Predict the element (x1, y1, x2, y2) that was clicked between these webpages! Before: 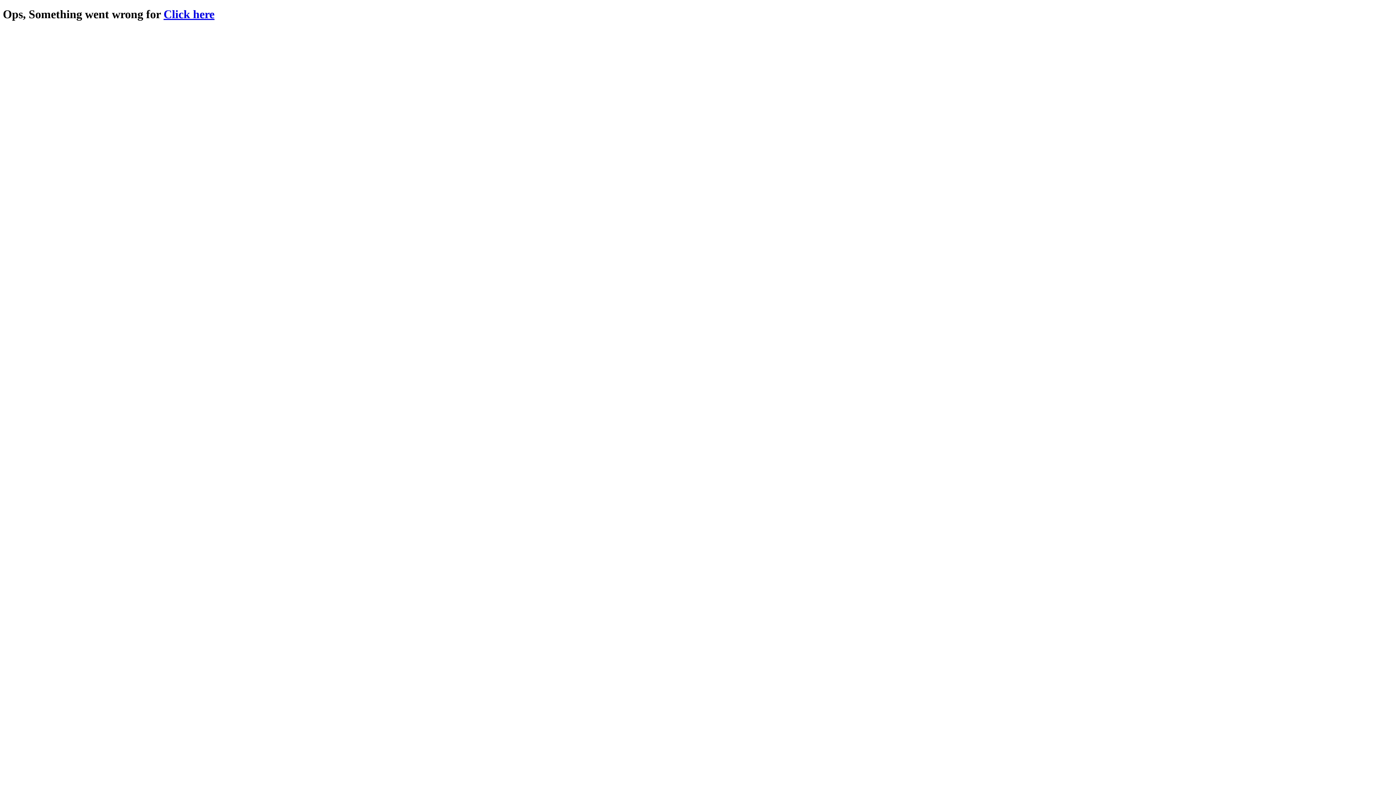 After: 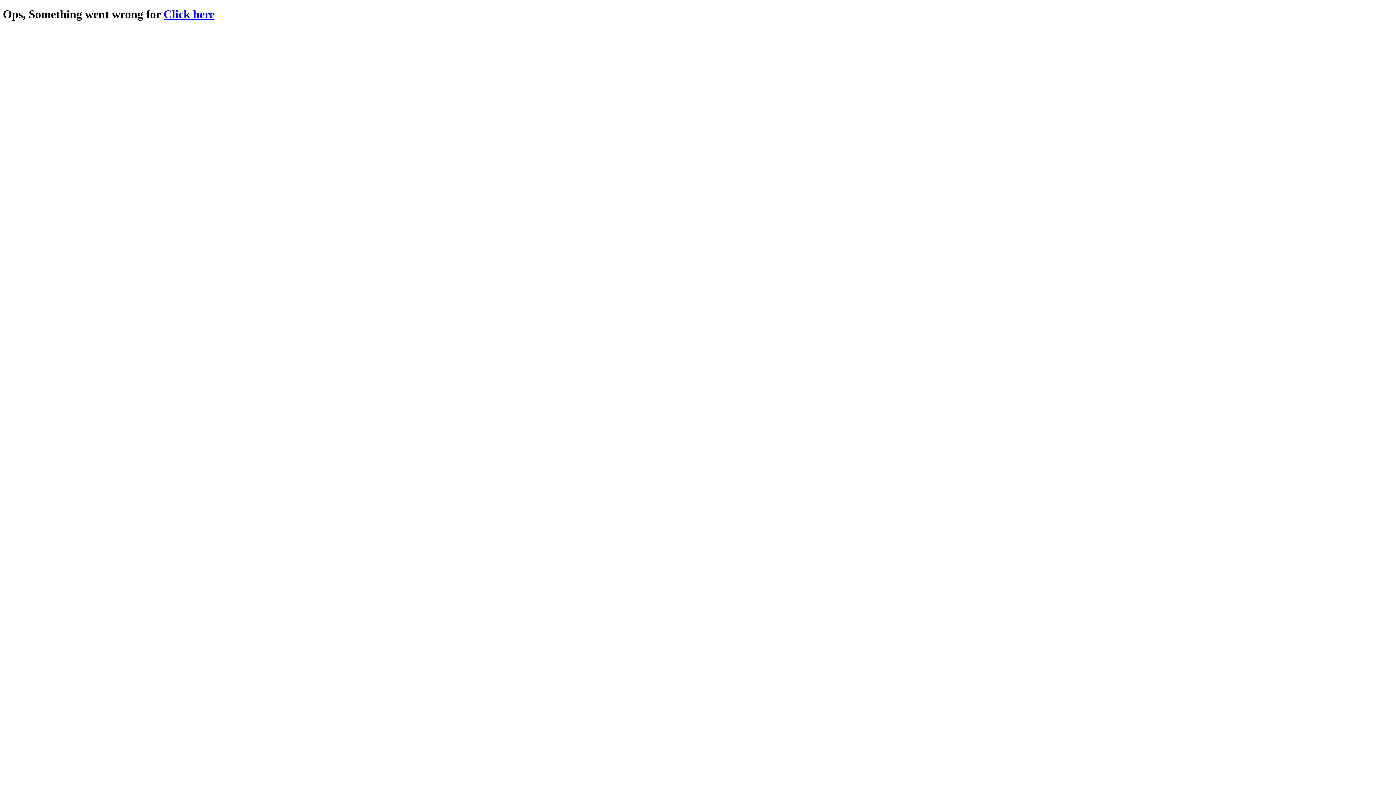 Action: label: Click here bbox: (163, 7, 214, 20)